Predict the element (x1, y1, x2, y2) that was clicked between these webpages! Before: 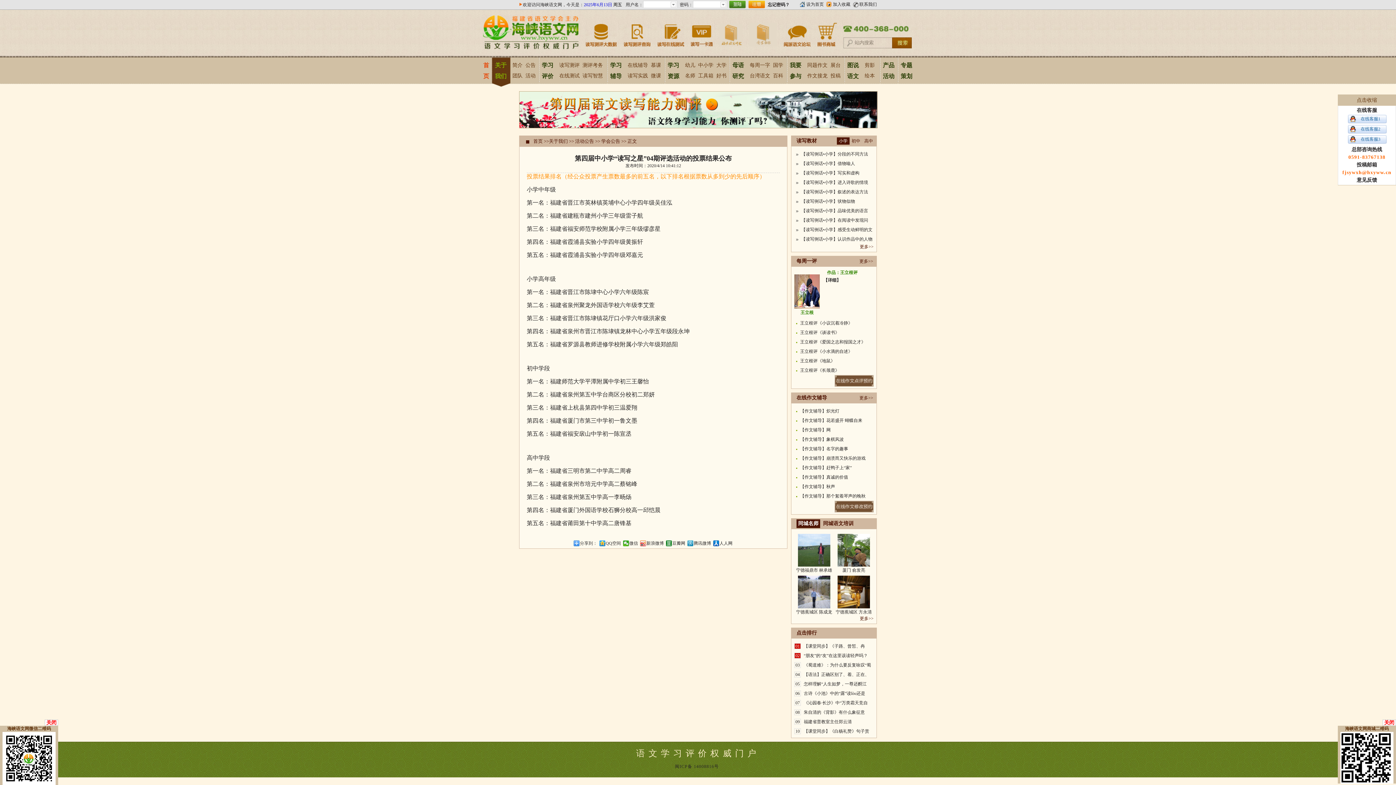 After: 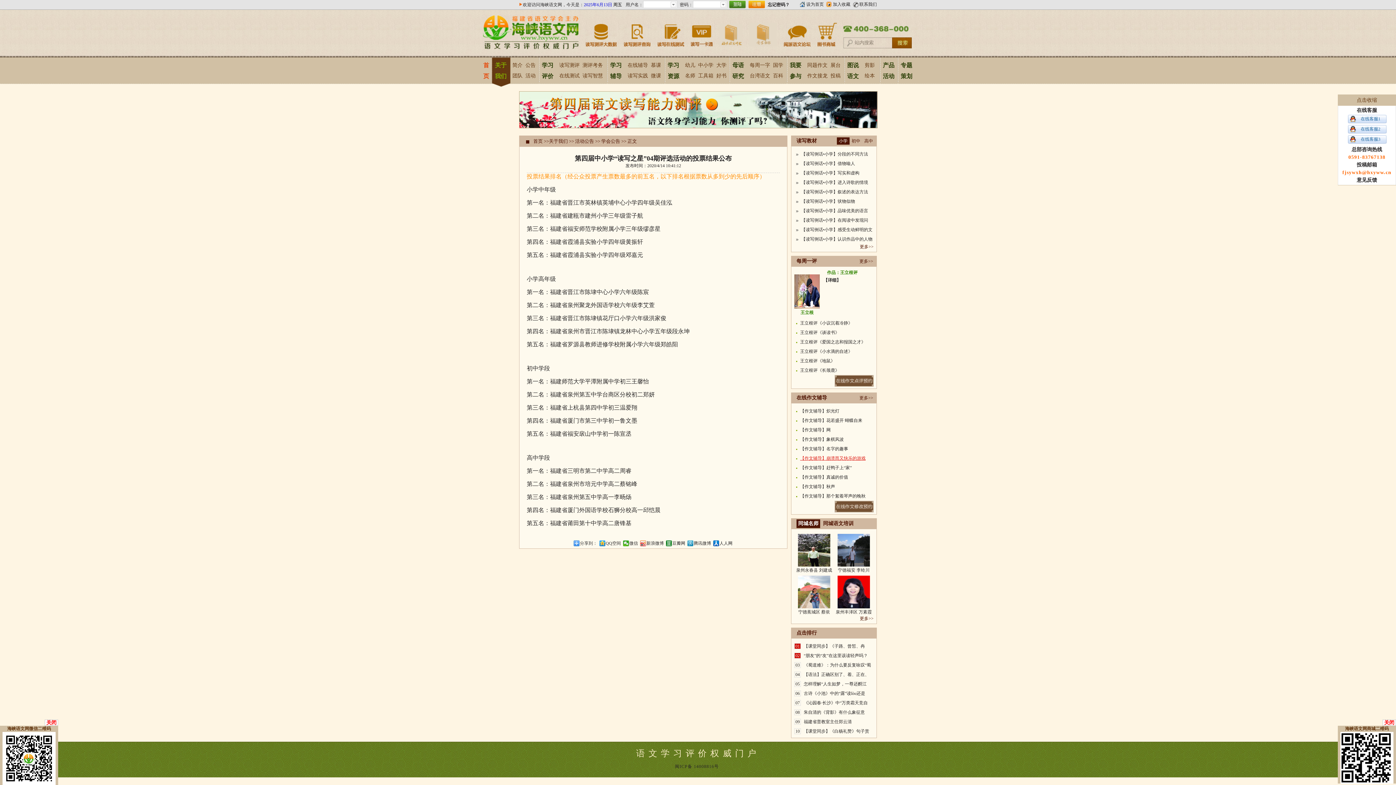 Action: label: 【作文辅导】崩溃而又快乐的游戏 bbox: (800, 456, 865, 461)